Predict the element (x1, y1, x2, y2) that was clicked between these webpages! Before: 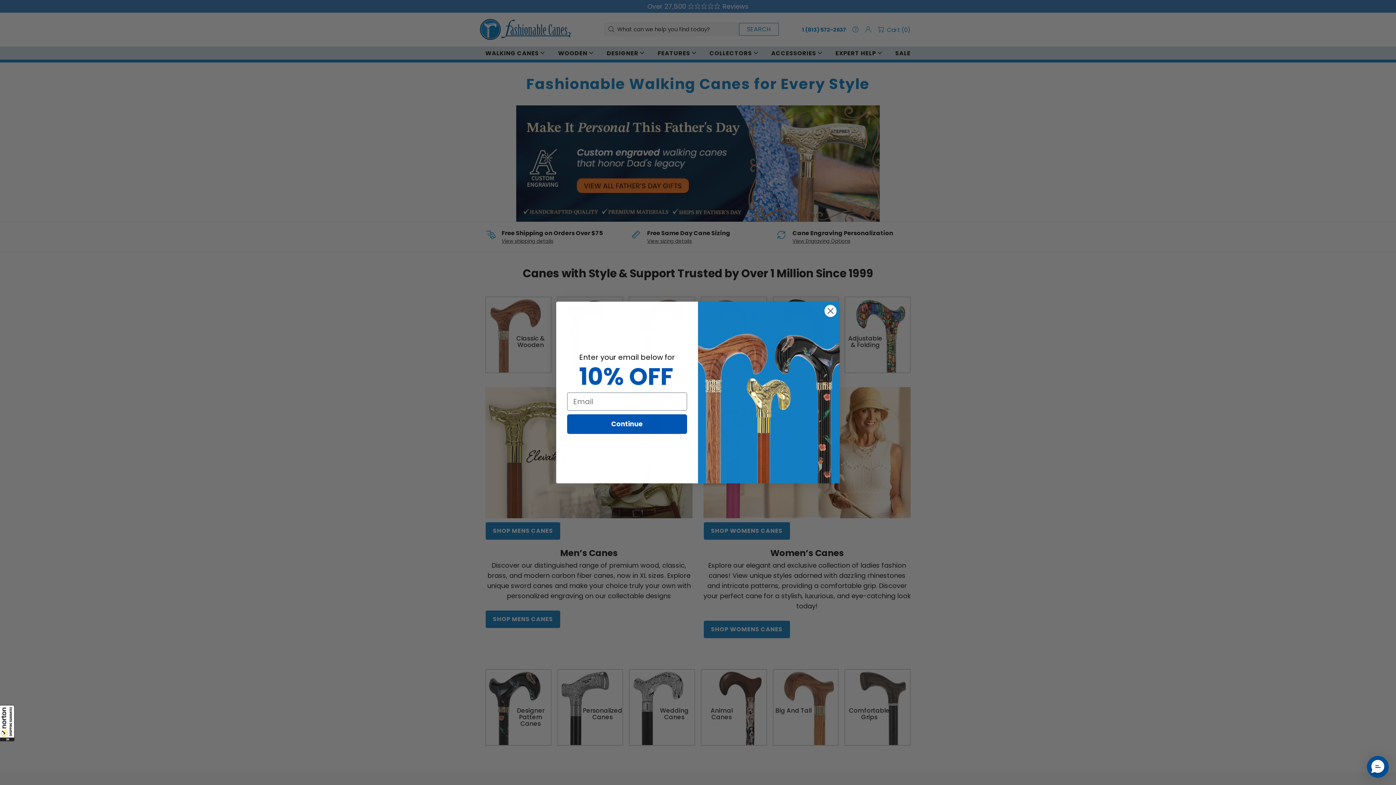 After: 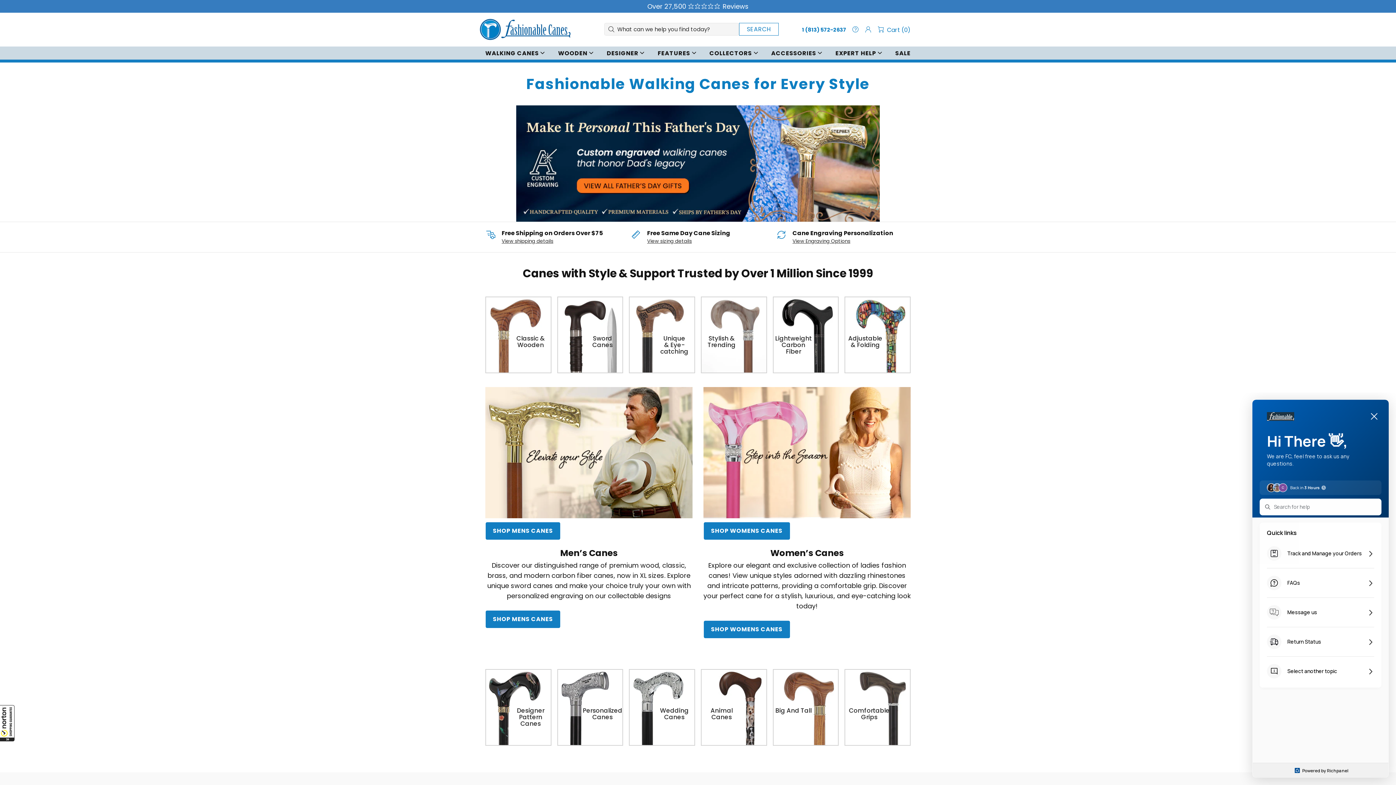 Action: label: Messenger Dummy Widget bbox: (1367, 756, 1389, 778)